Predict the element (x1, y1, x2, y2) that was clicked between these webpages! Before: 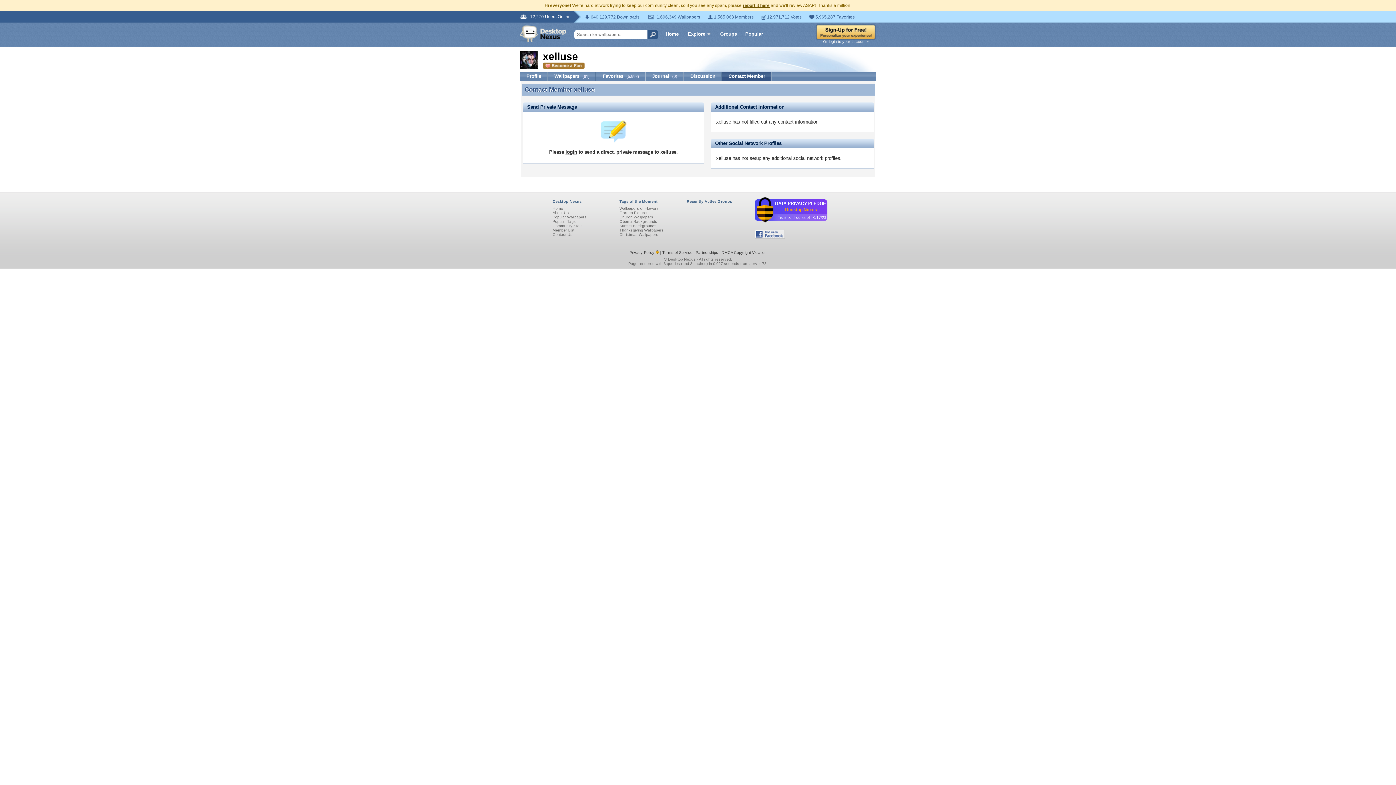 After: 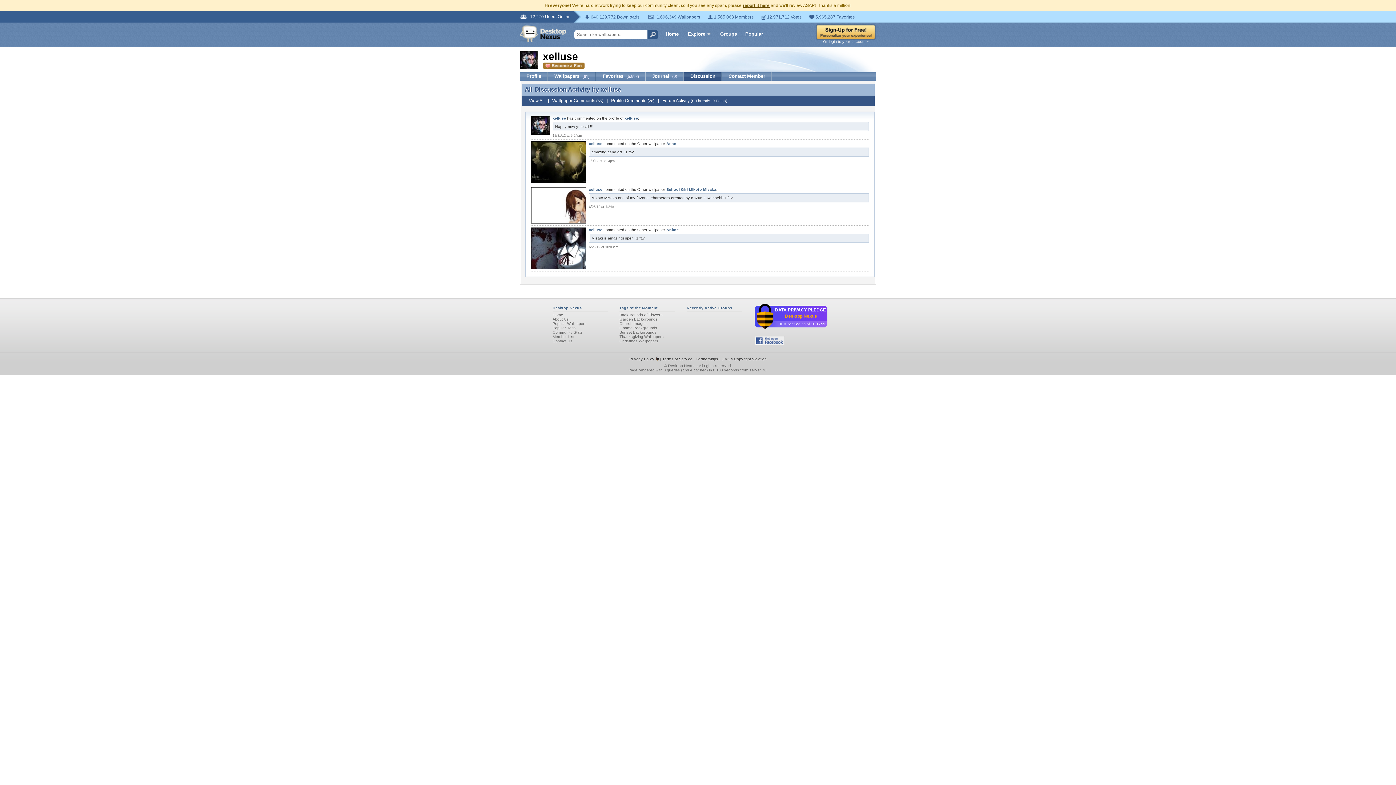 Action: bbox: (684, 72, 722, 80) label: Discussion